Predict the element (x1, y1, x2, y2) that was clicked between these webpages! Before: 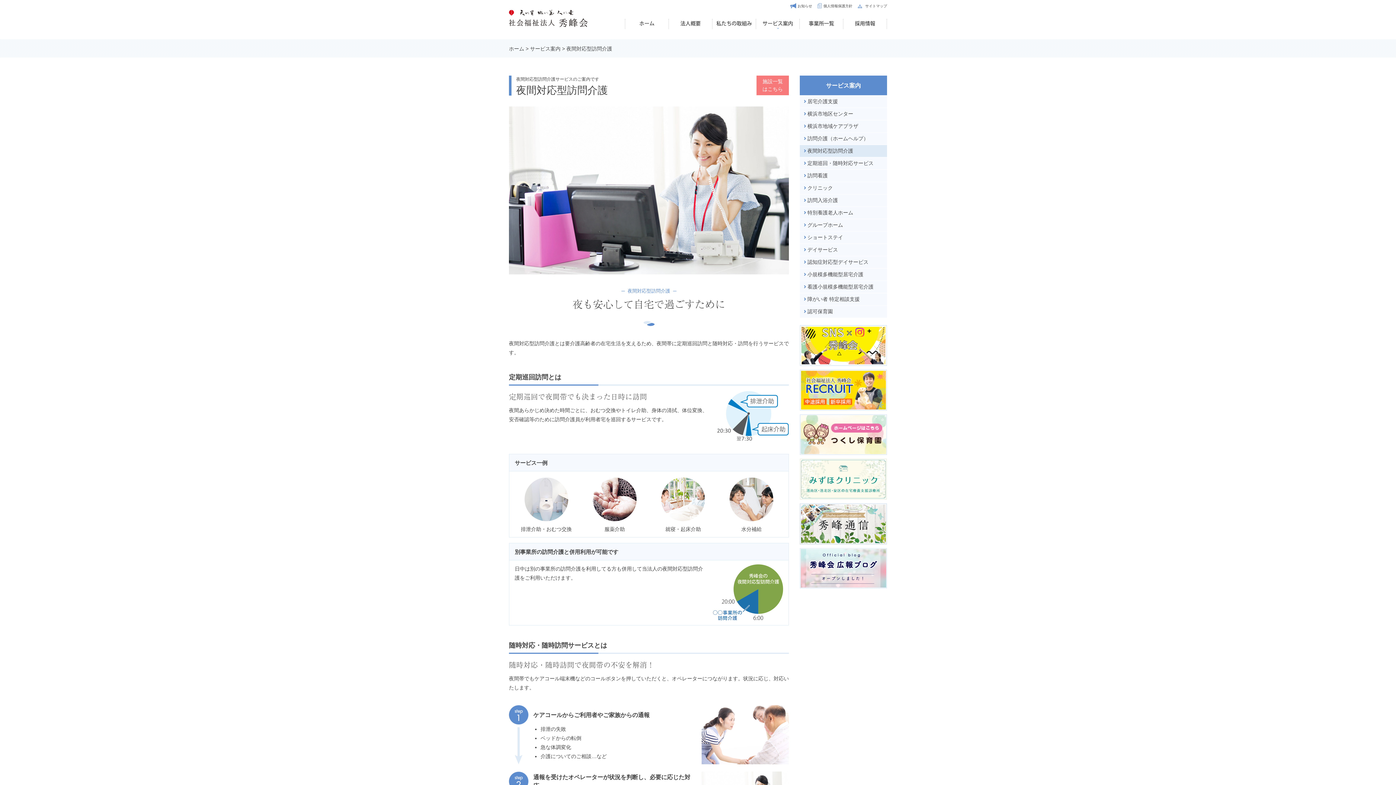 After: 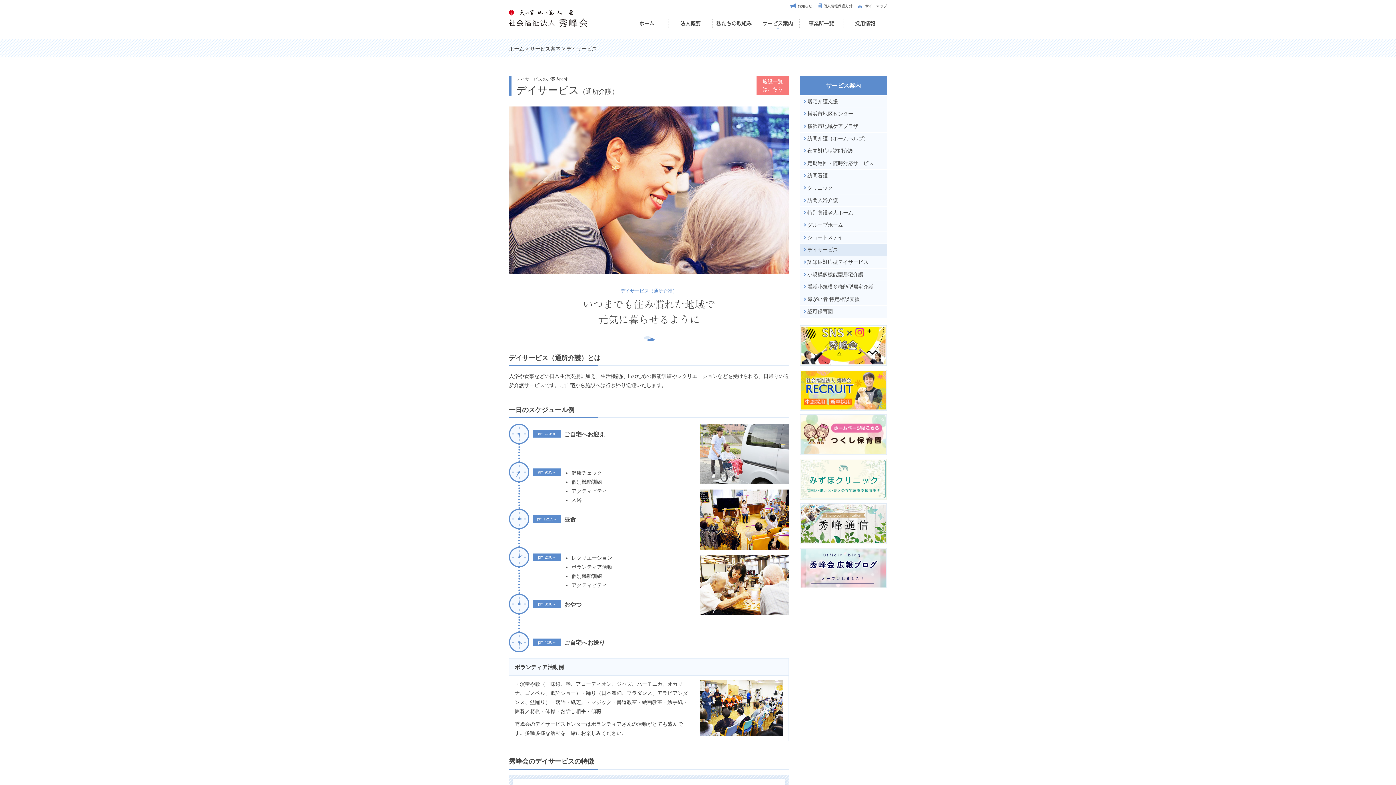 Action: label: デイサービス bbox: (800, 244, 887, 256)